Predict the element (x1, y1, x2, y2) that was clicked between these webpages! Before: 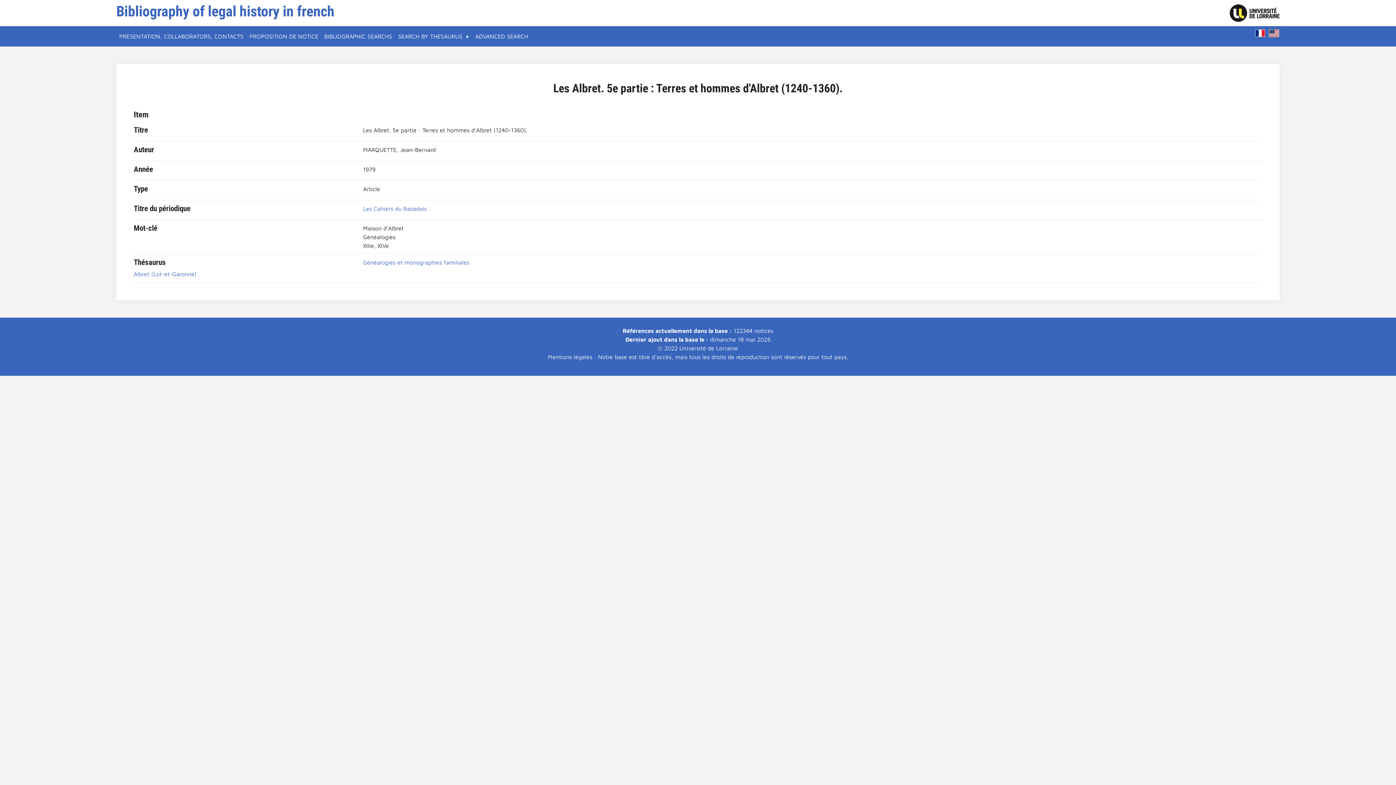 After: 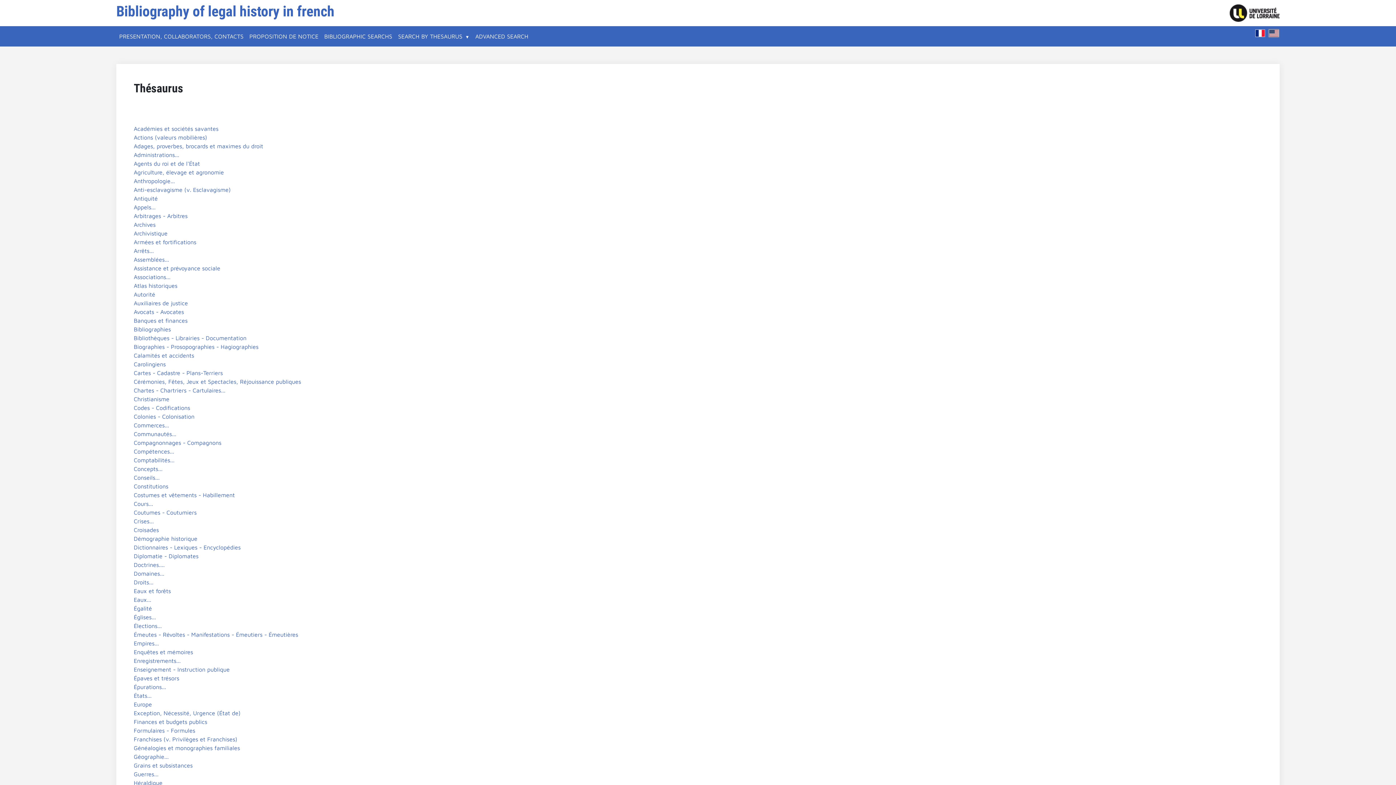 Action: label: SEARCH BY THESAURUS bbox: (395, 29, 472, 43)